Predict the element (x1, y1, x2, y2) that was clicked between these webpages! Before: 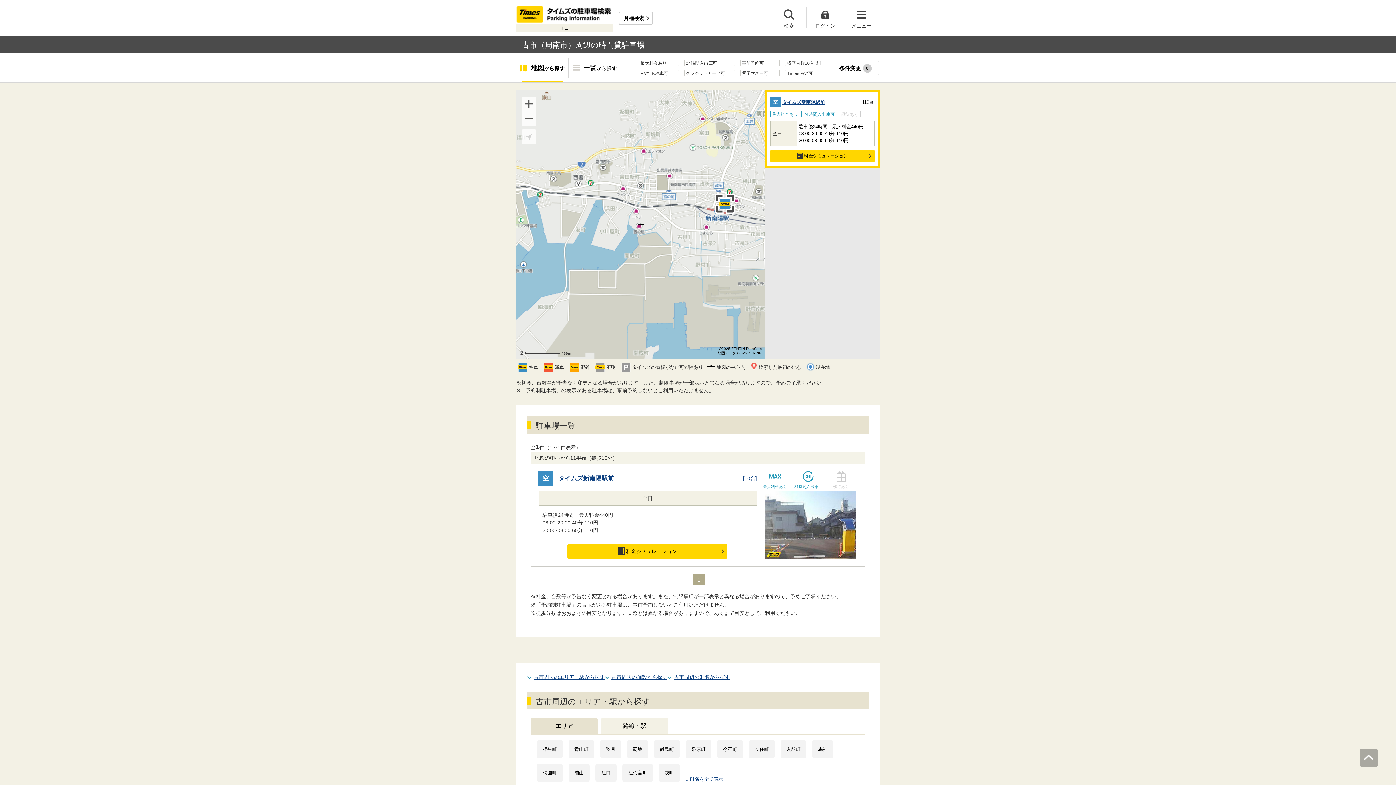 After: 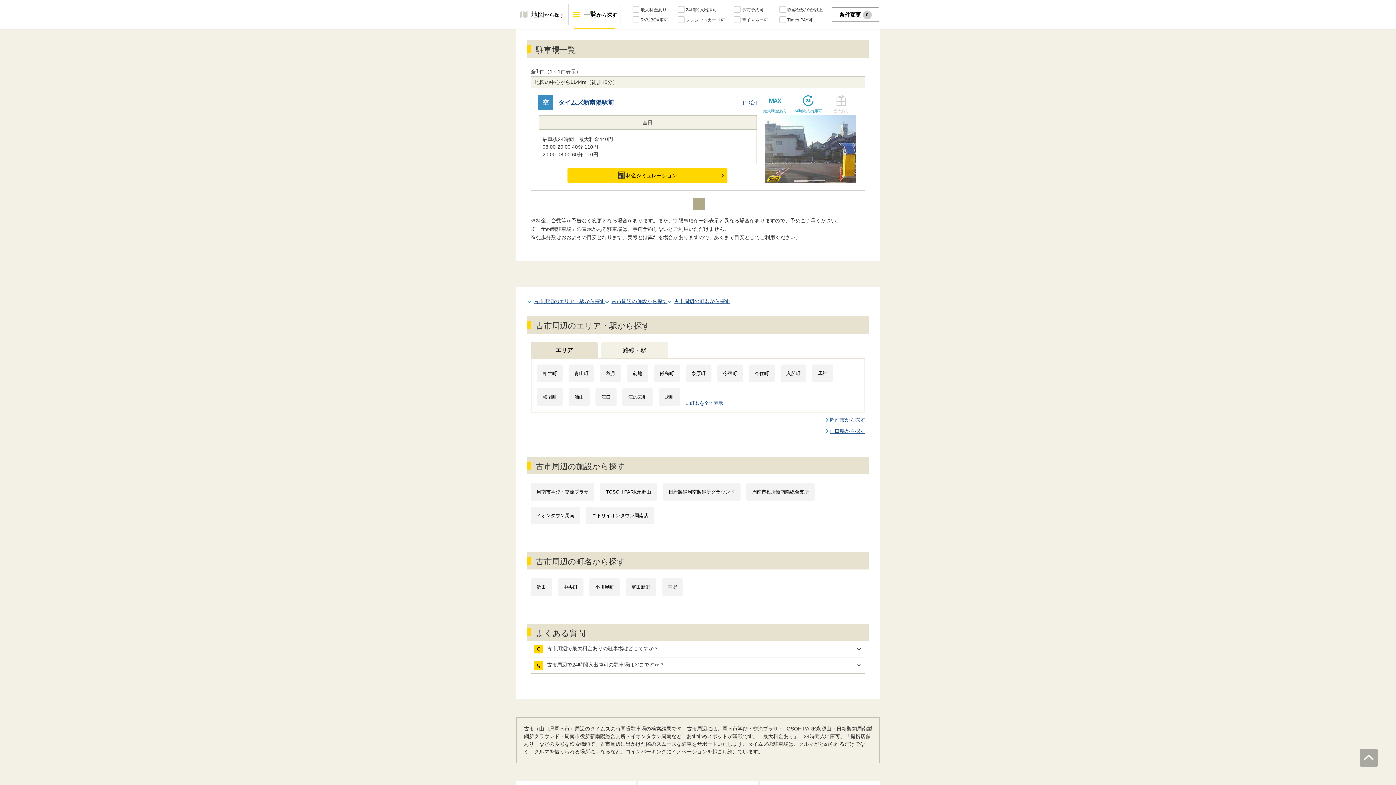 Action: bbox: (568, 53, 621, 82) label: 一覧
から探す